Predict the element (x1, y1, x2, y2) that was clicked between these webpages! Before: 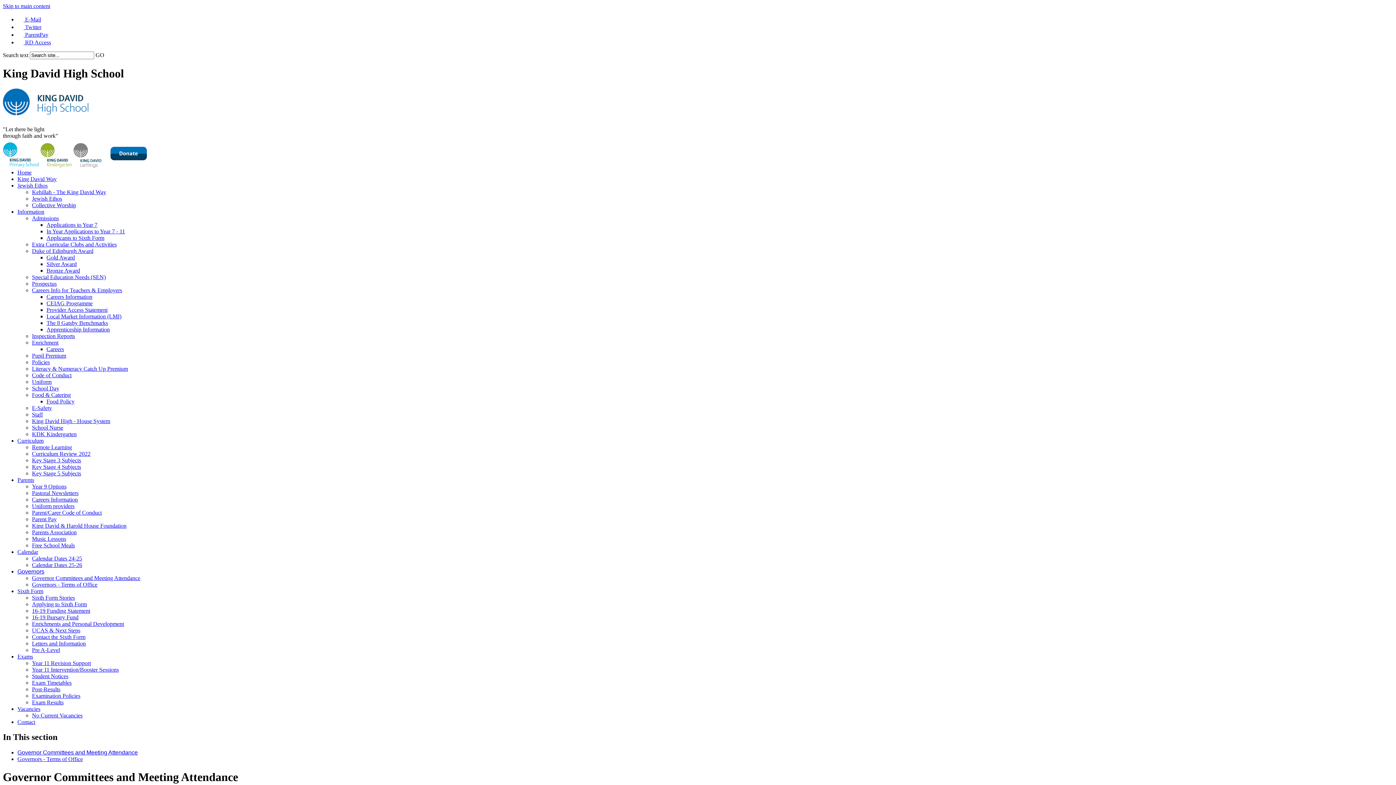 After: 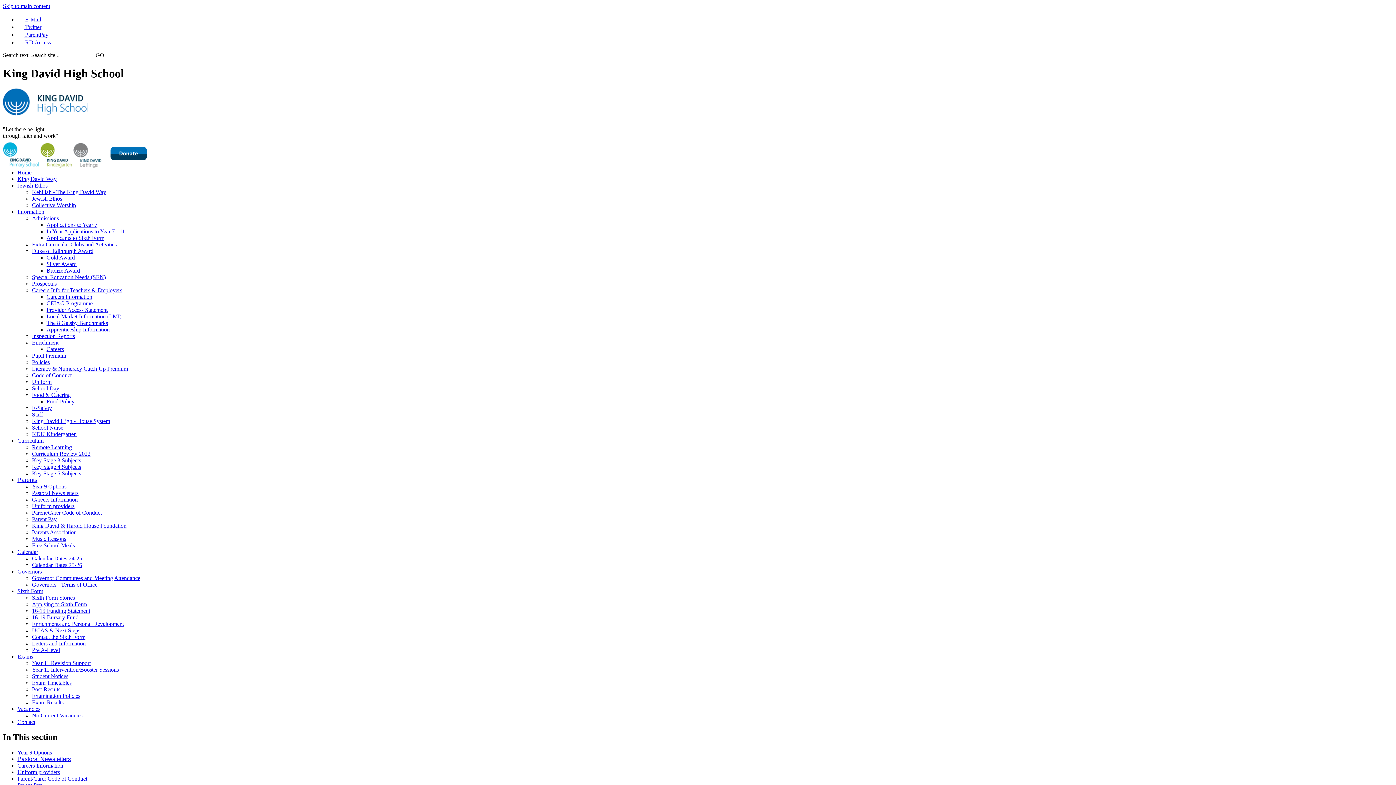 Action: label: Pastoral Newsletters bbox: (32, 490, 78, 496)